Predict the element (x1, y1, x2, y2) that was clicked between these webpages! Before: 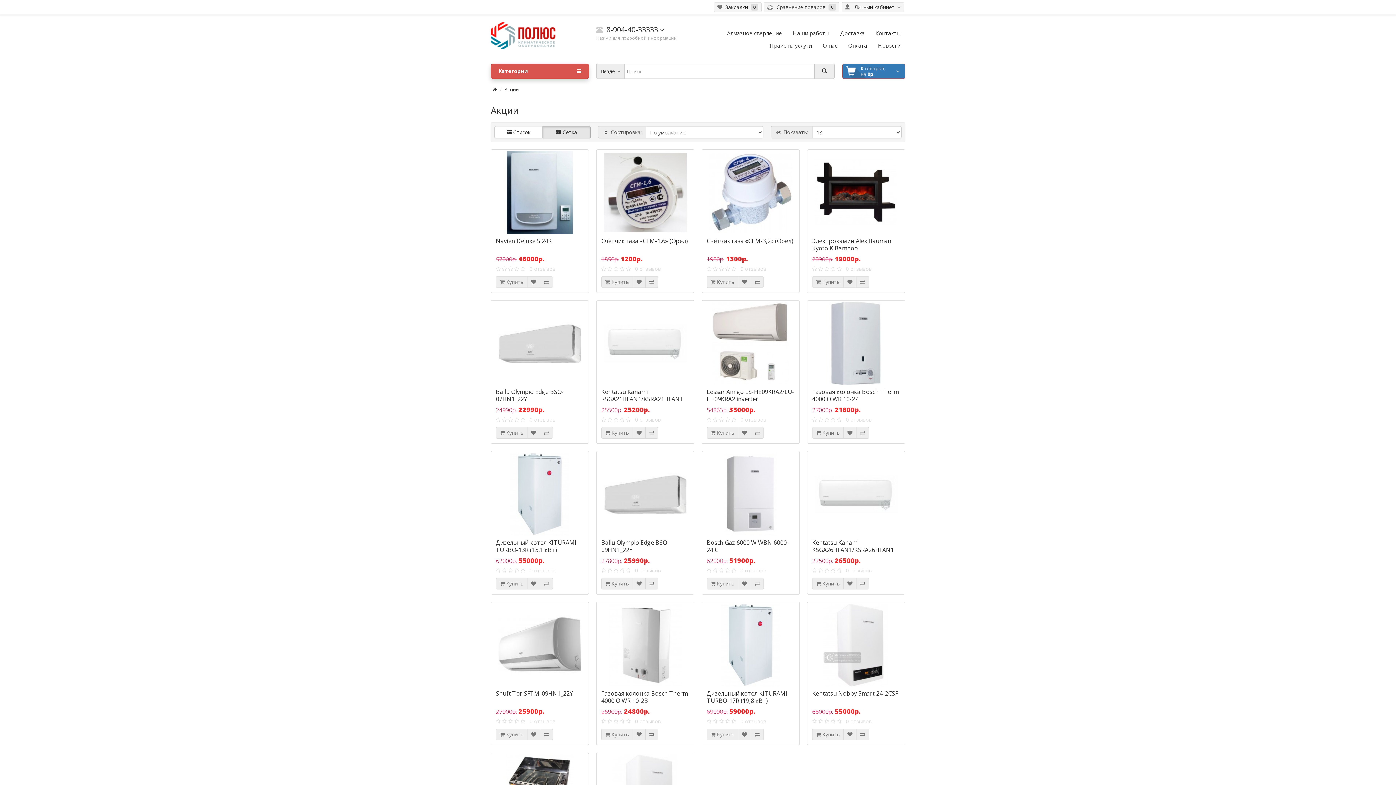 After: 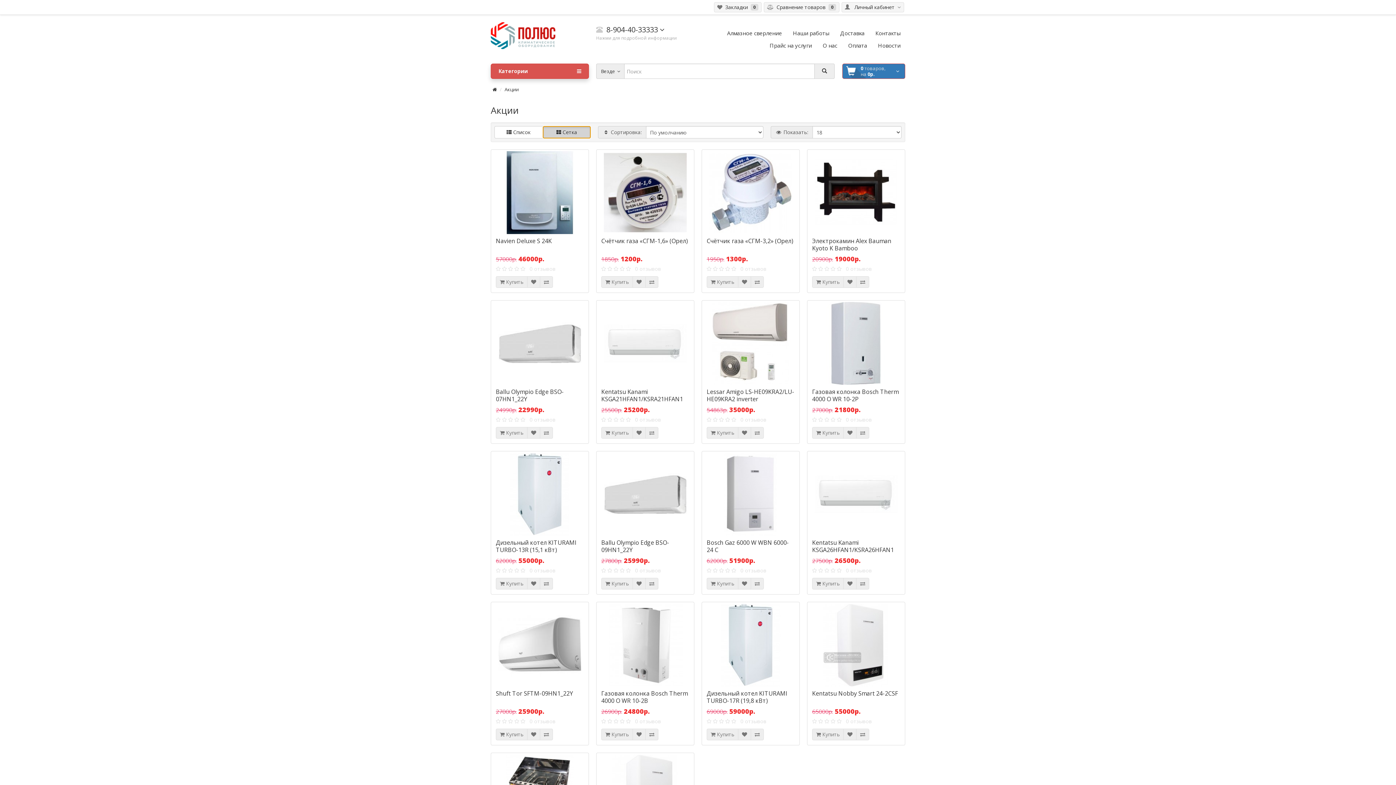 Action: bbox: (542, 126, 590, 138) label:  Сетка